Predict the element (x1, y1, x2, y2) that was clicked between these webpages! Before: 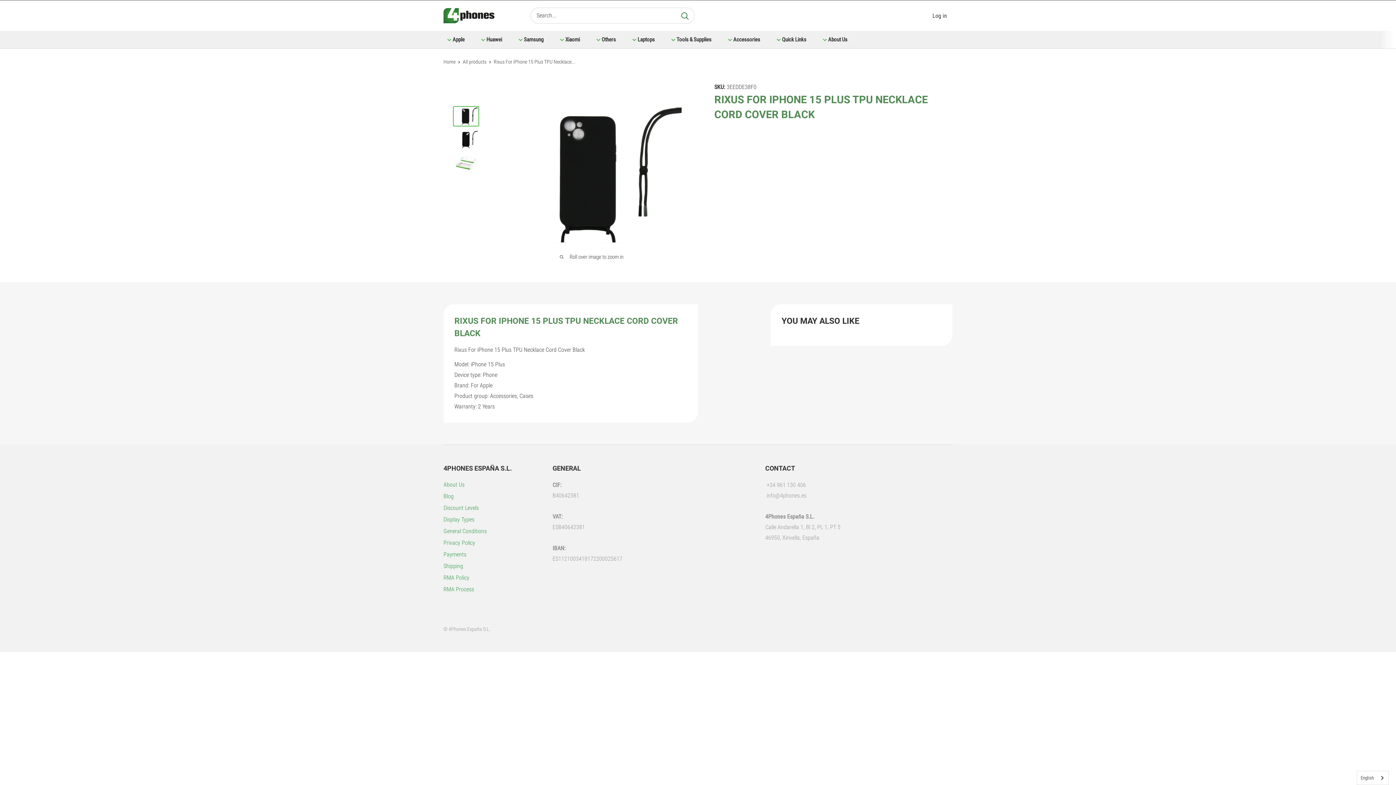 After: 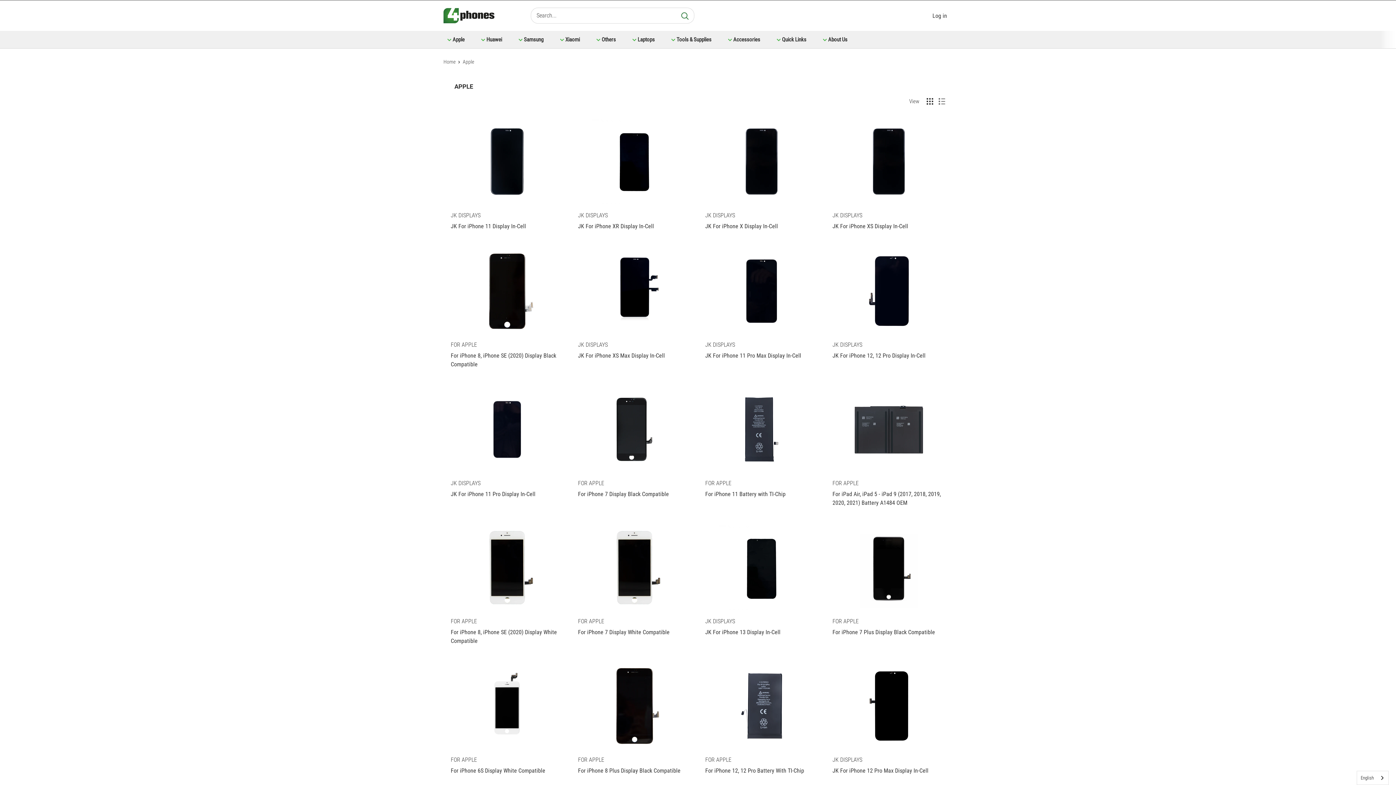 Action: bbox: (443, 34, 464, 44) label:  
Apple